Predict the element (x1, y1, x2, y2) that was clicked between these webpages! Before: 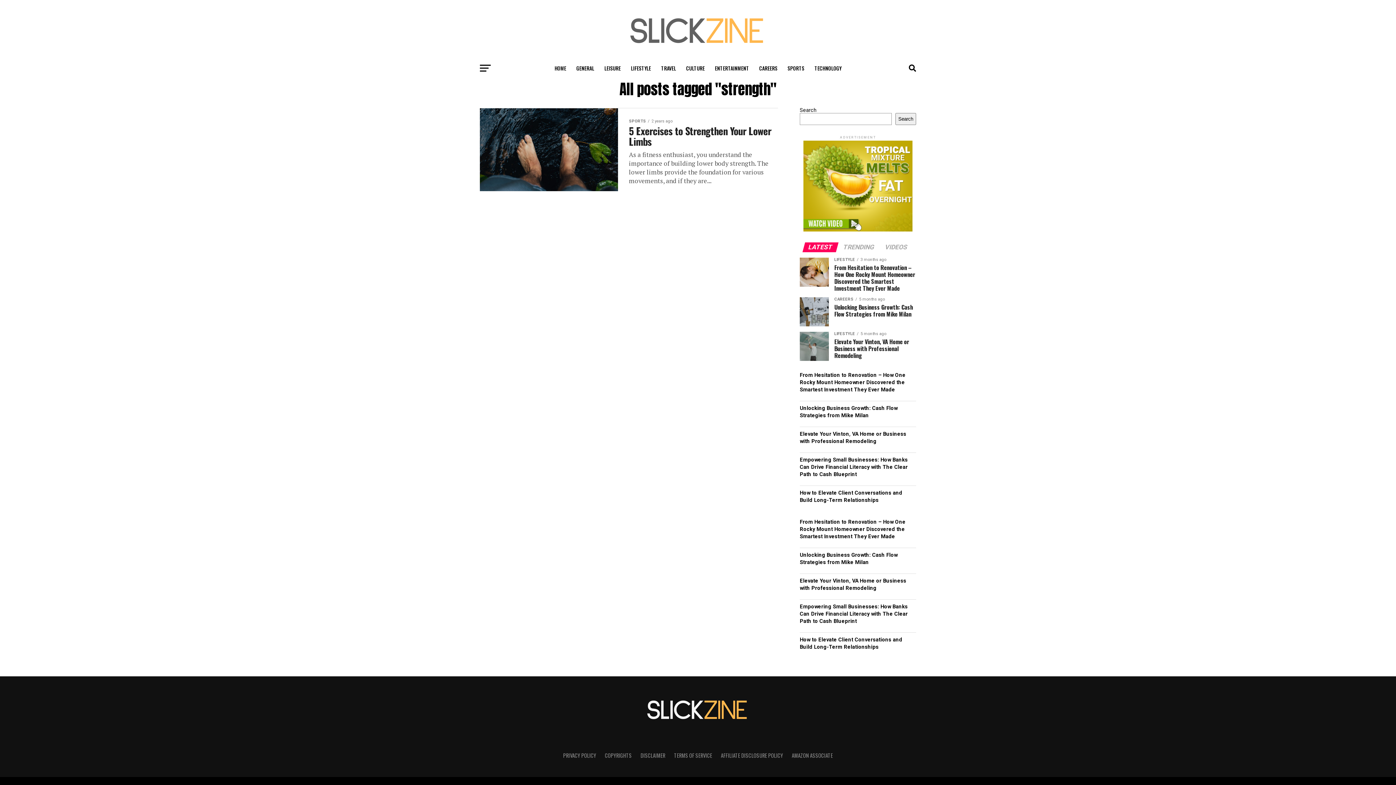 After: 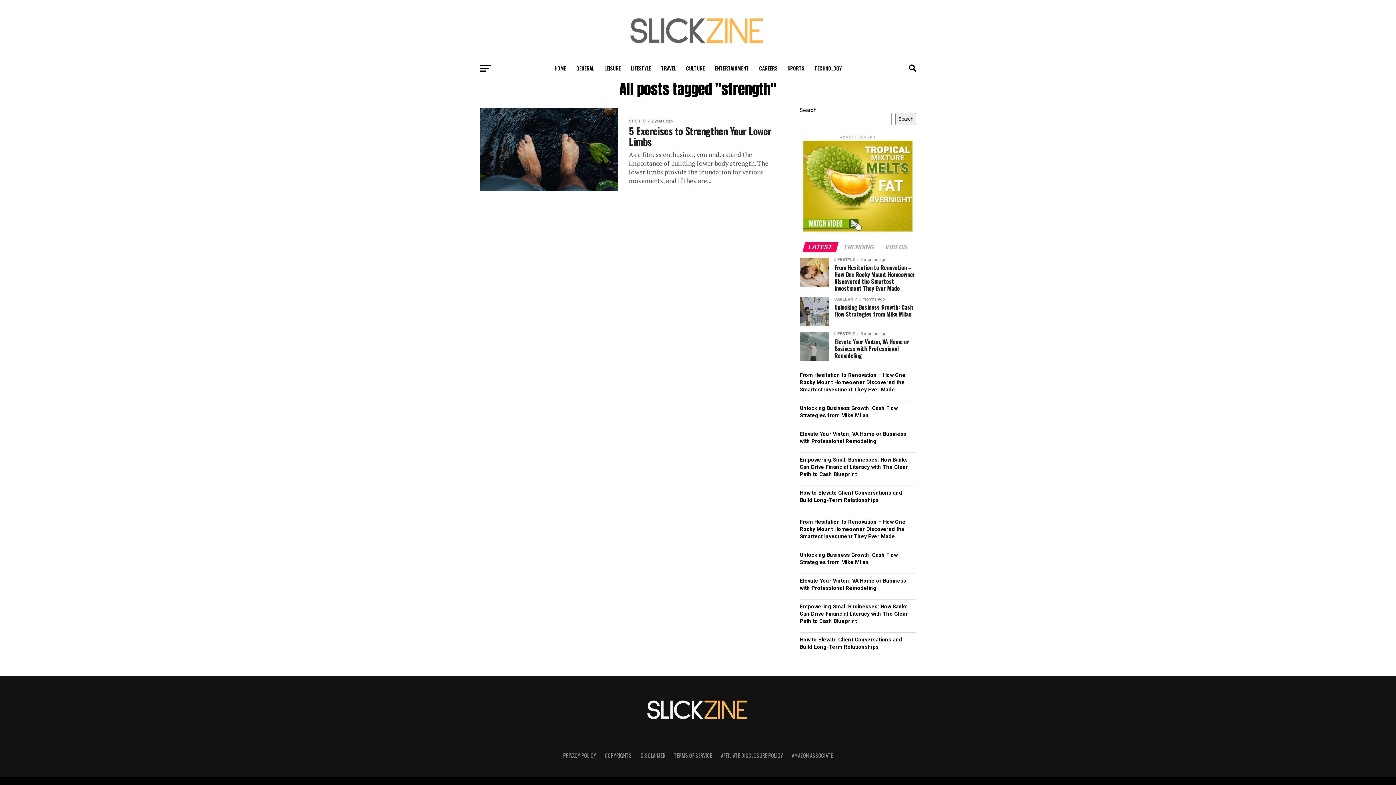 Action: label: LATEST bbox: (804, 244, 837, 250)